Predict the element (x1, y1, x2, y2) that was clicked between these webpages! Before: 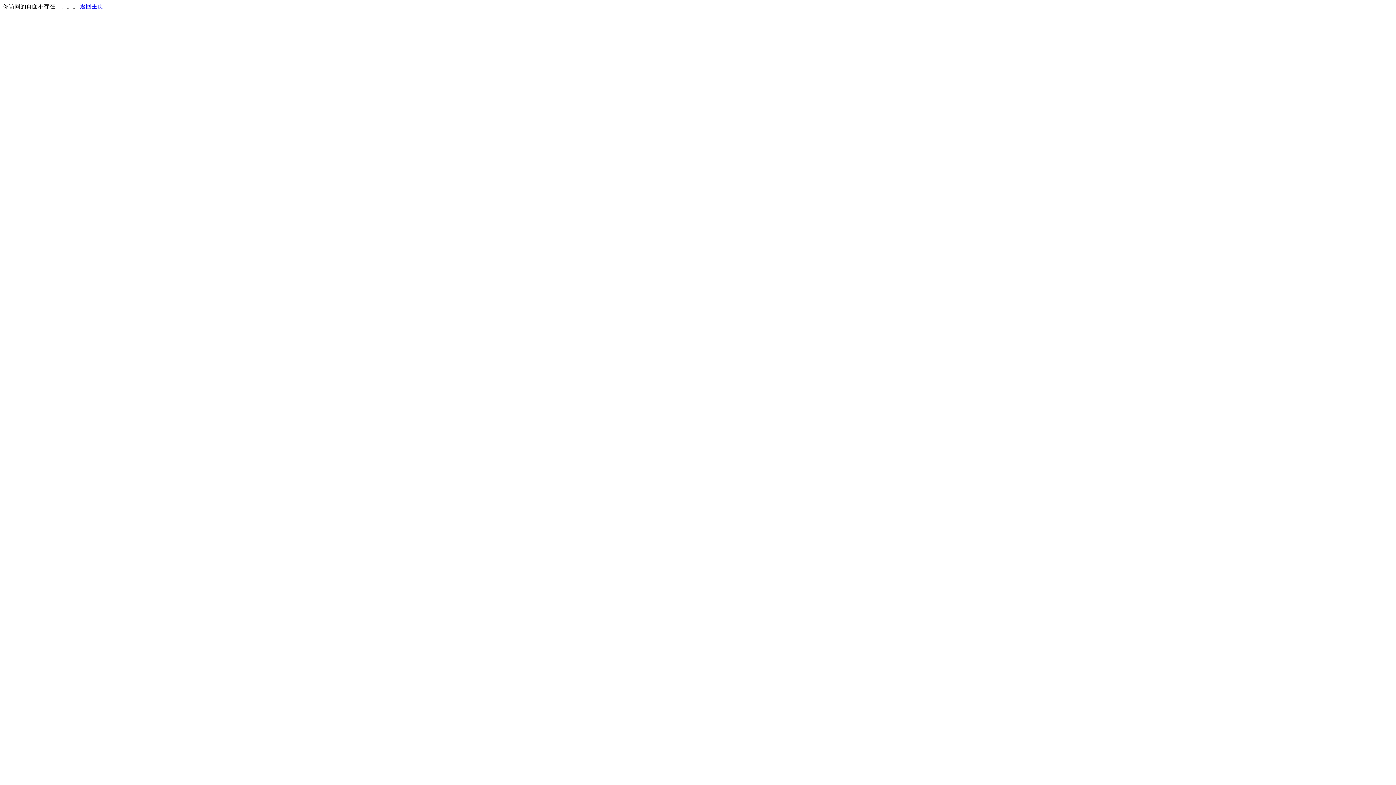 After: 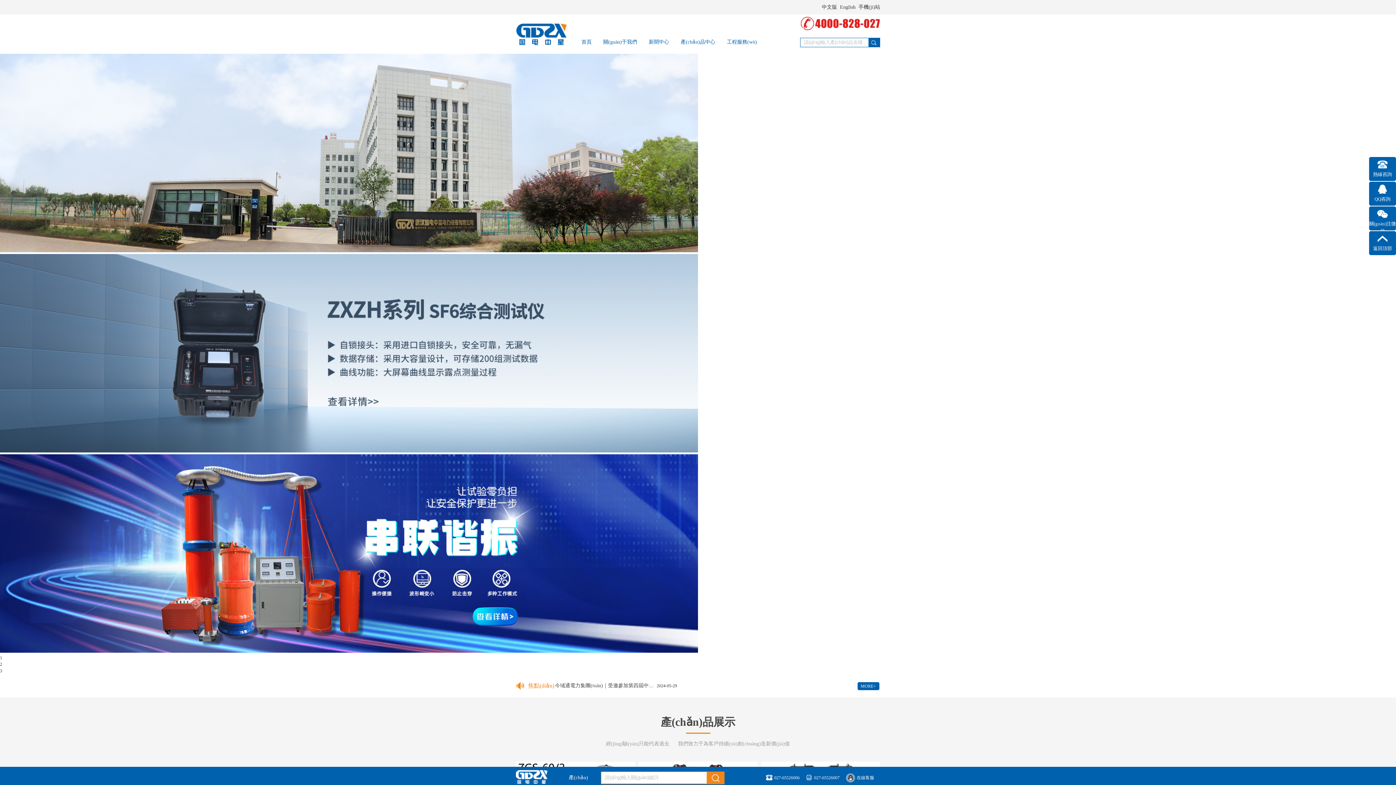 Action: bbox: (80, 3, 103, 9) label: 返回主页